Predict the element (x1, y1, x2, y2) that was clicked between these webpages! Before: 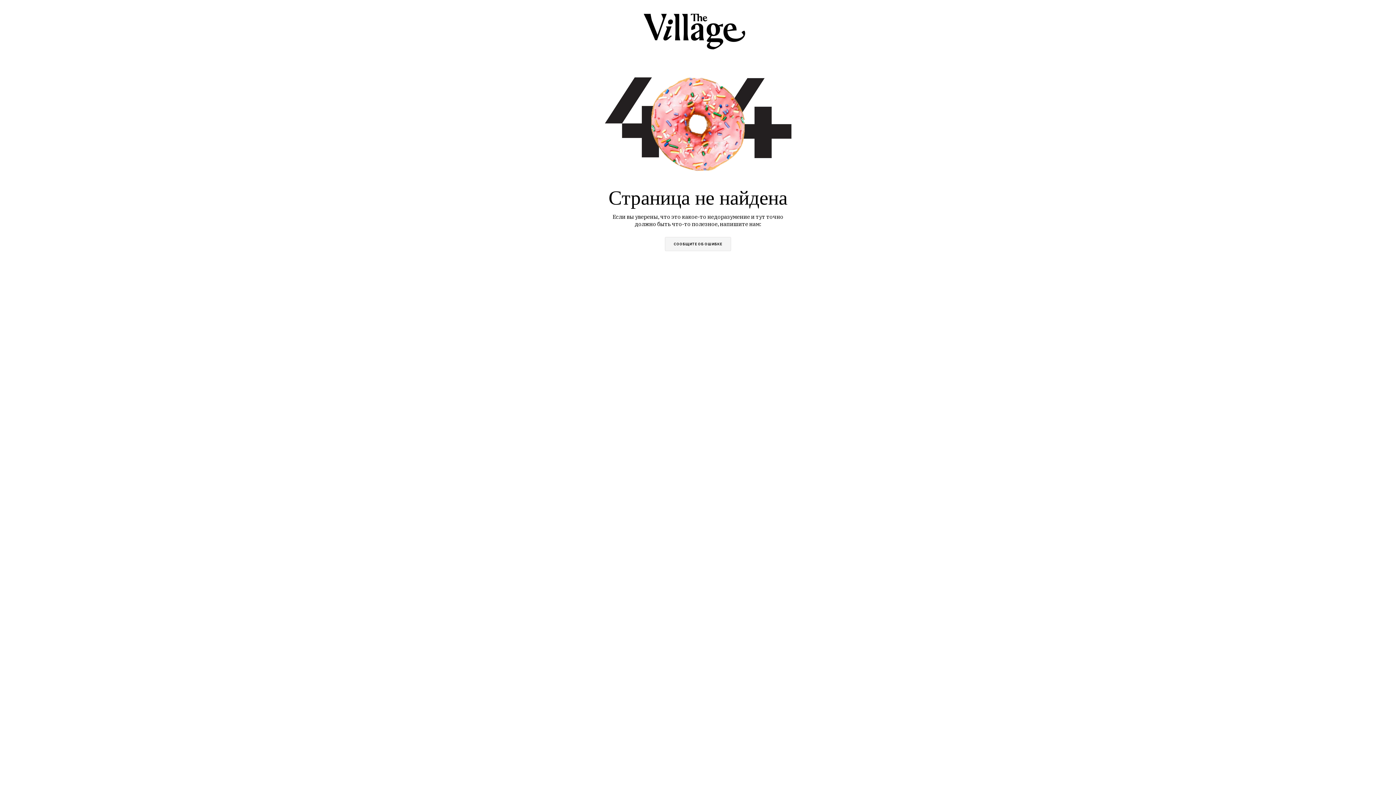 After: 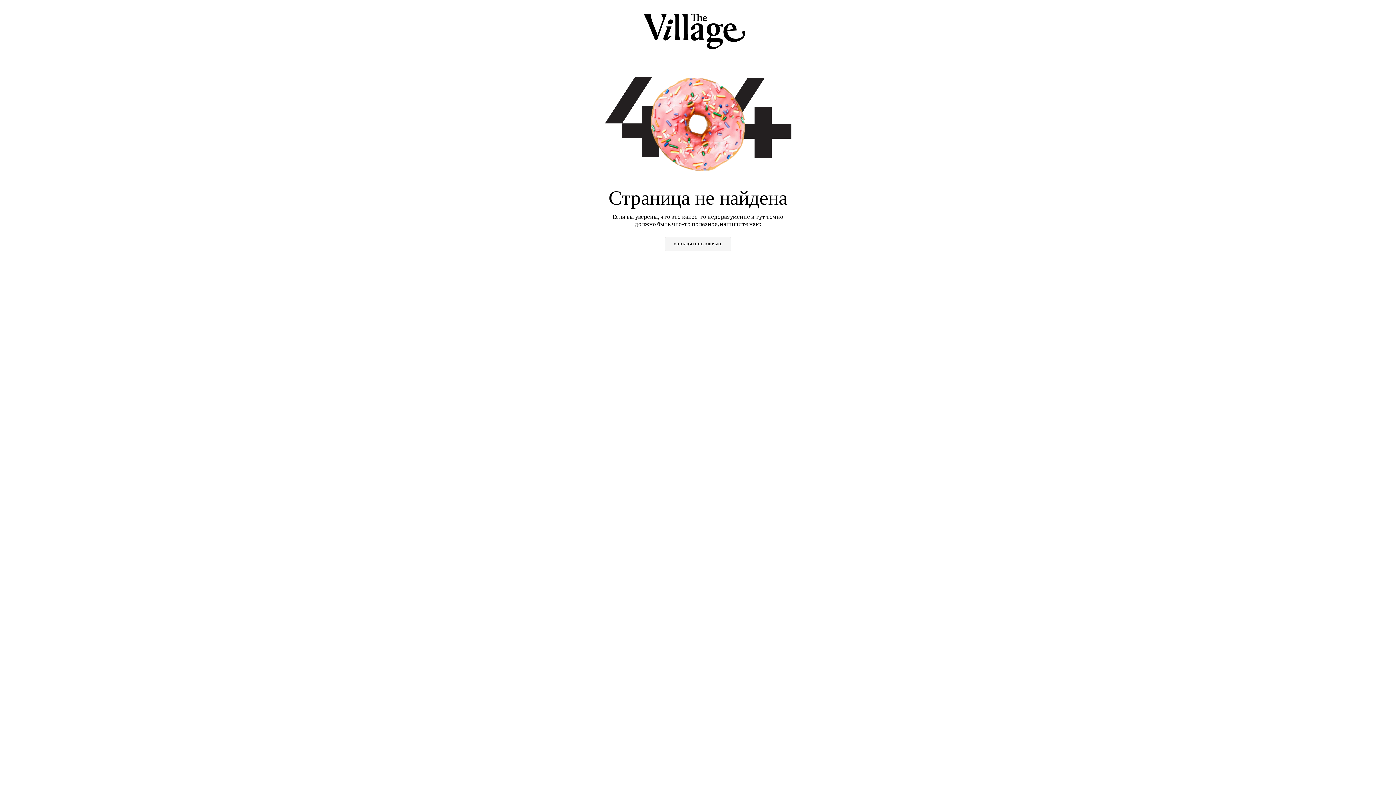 Action: label: СООБЩИТЕ ОБ ОШИБКЕ bbox: (665, 237, 731, 251)